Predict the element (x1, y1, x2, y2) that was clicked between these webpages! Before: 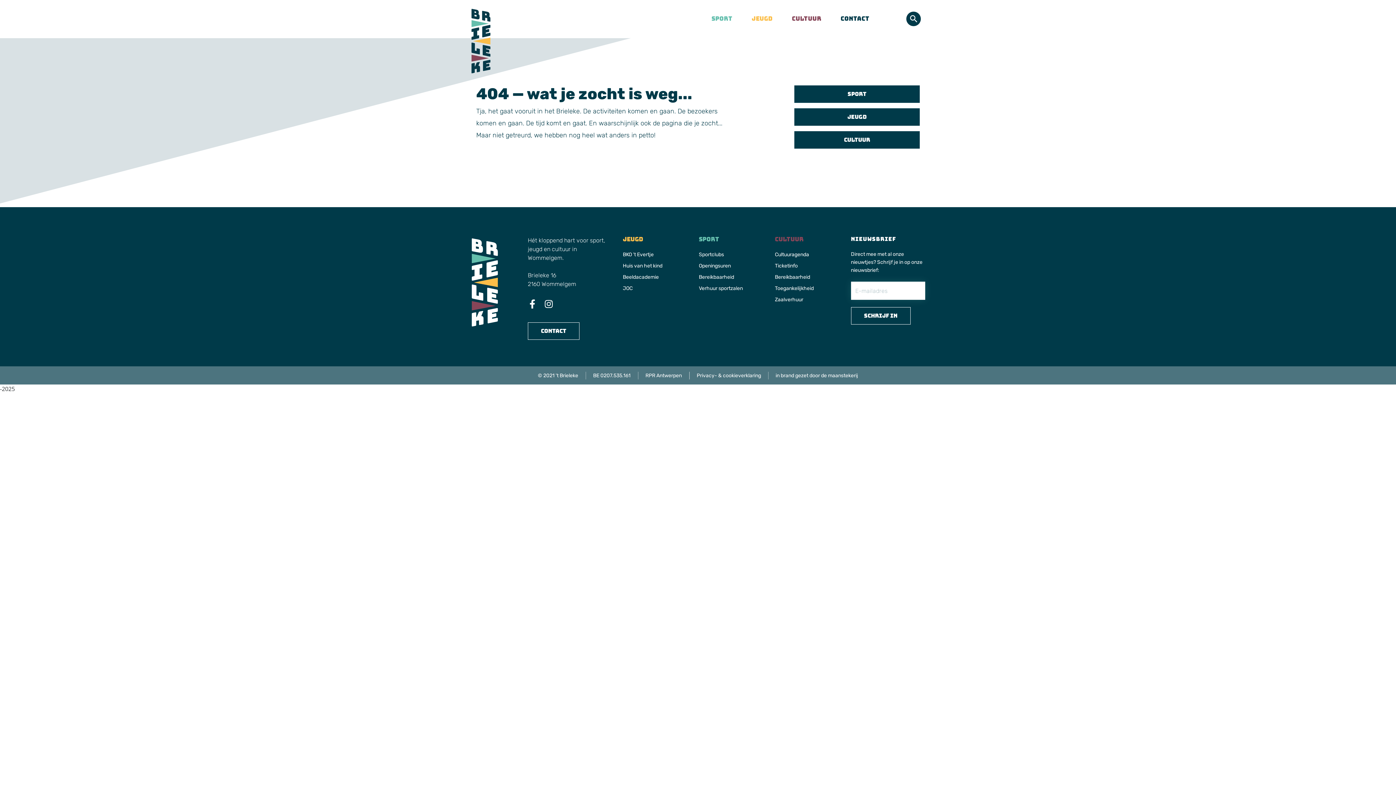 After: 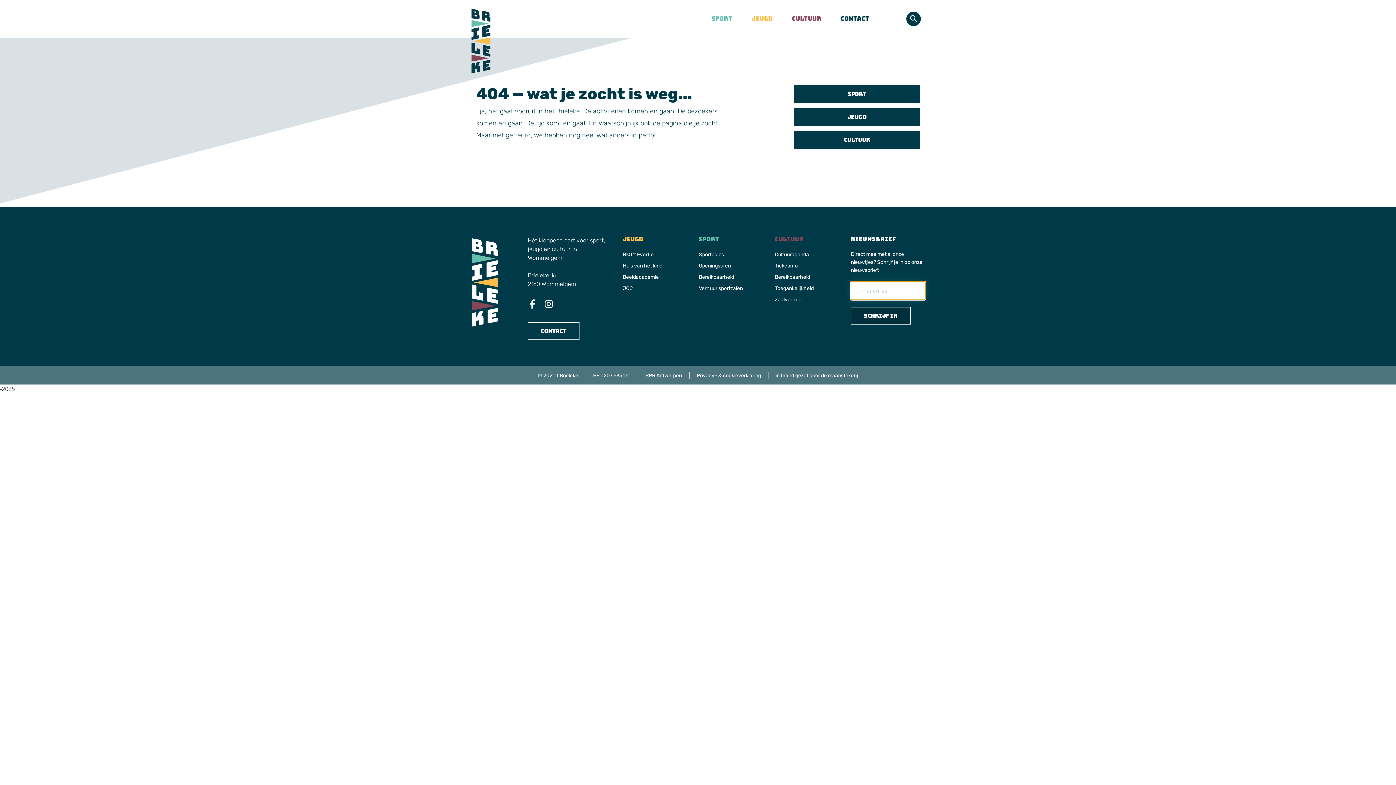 Action: label: Schrijf in bbox: (851, 307, 910, 324)